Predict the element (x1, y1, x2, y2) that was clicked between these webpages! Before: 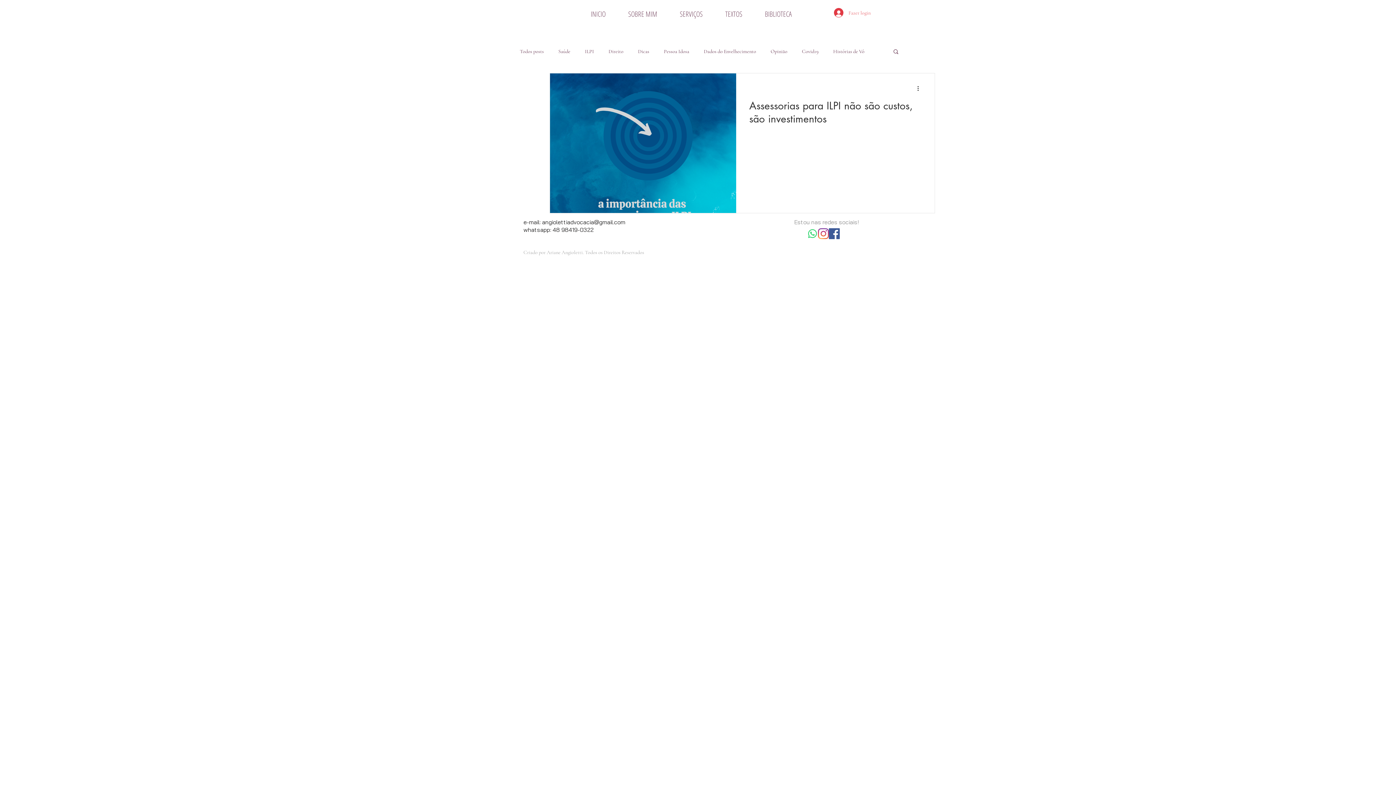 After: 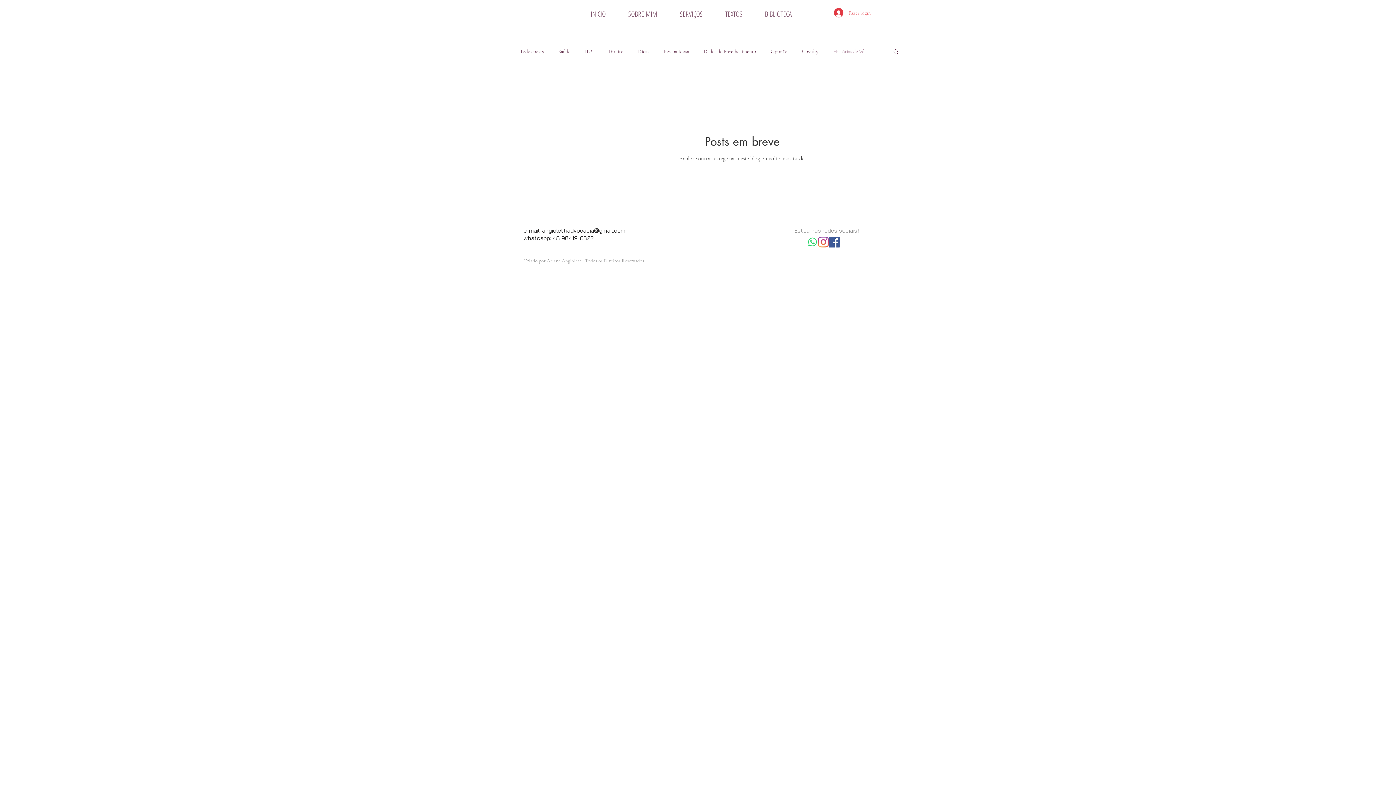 Action: bbox: (833, 48, 864, 54) label: Histórias de Vó